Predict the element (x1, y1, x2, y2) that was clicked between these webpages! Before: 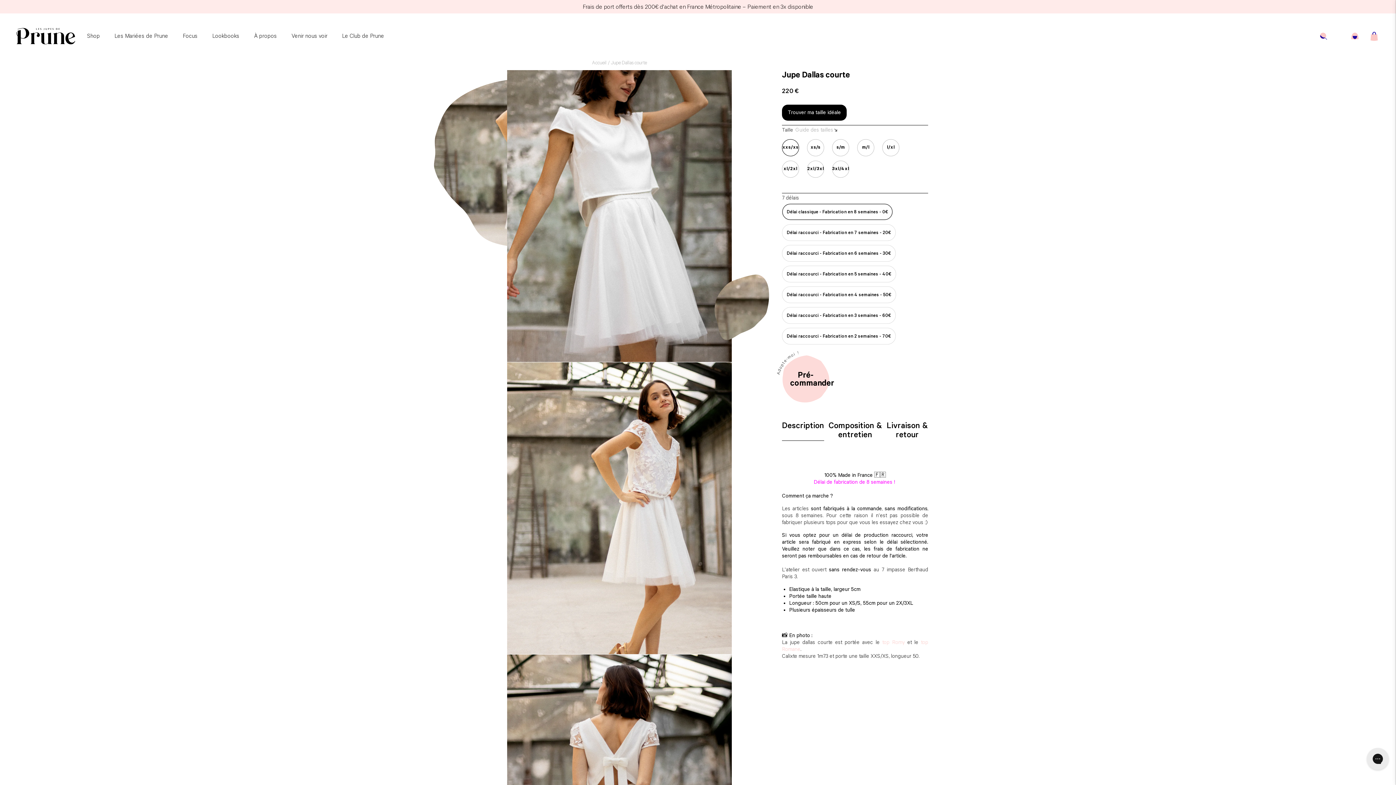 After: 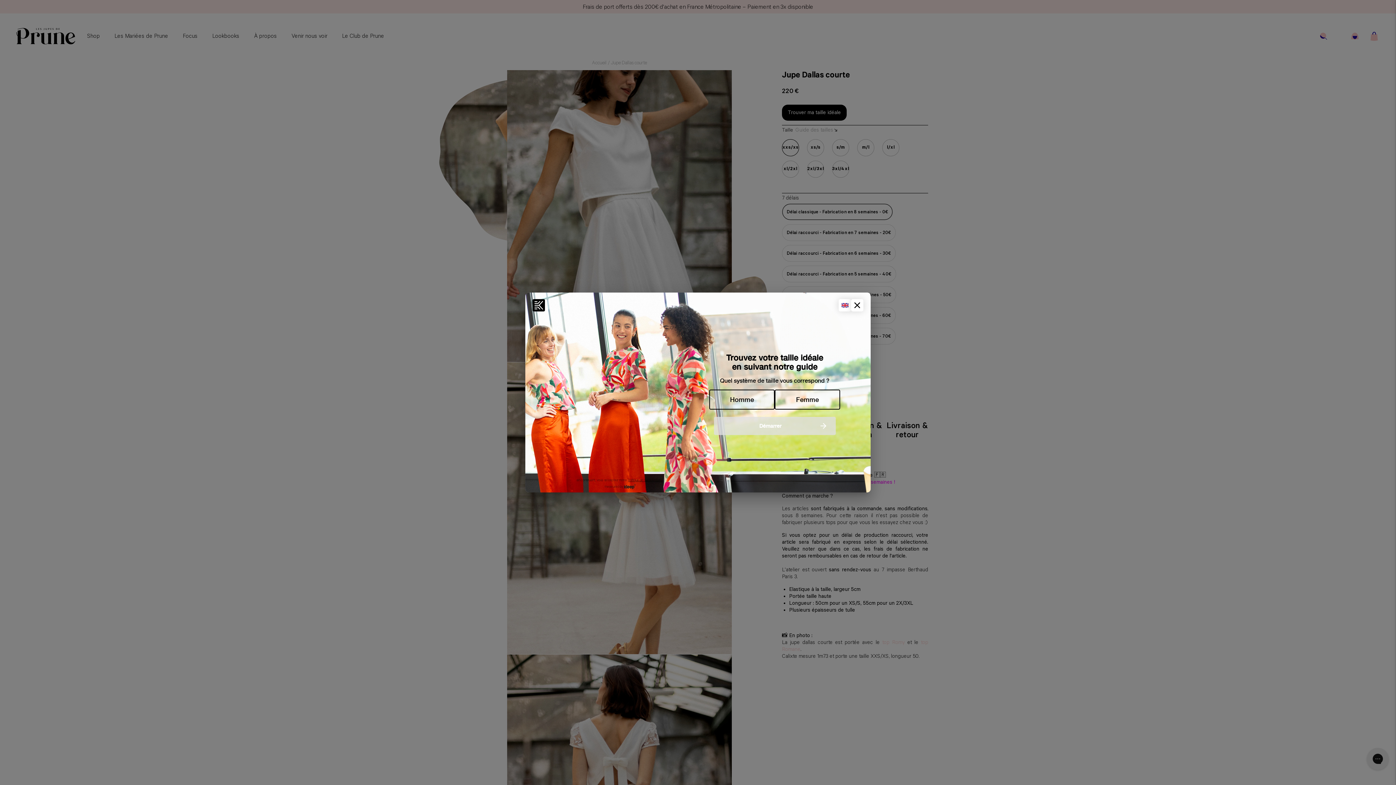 Action: label: Trouver ma taille idéale bbox: (782, 104, 846, 120)